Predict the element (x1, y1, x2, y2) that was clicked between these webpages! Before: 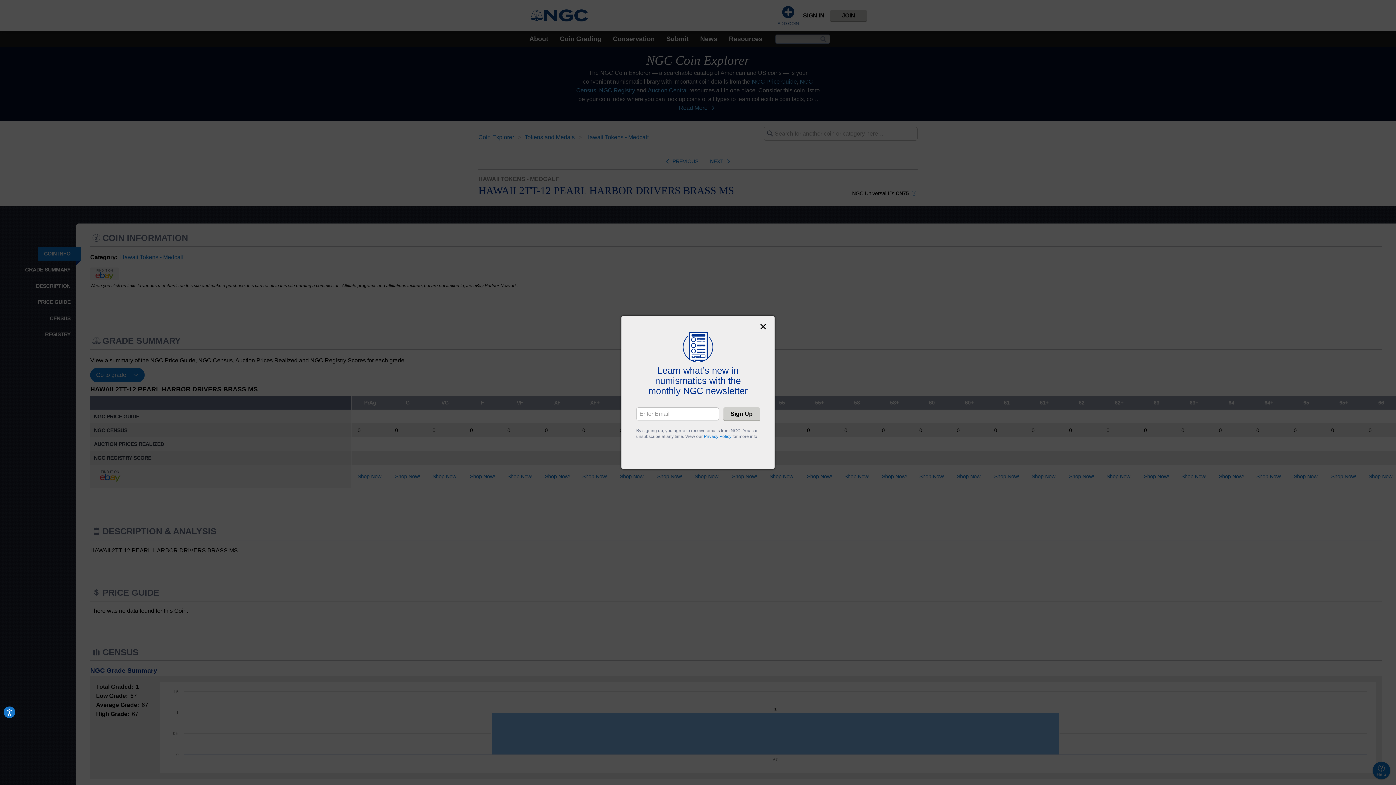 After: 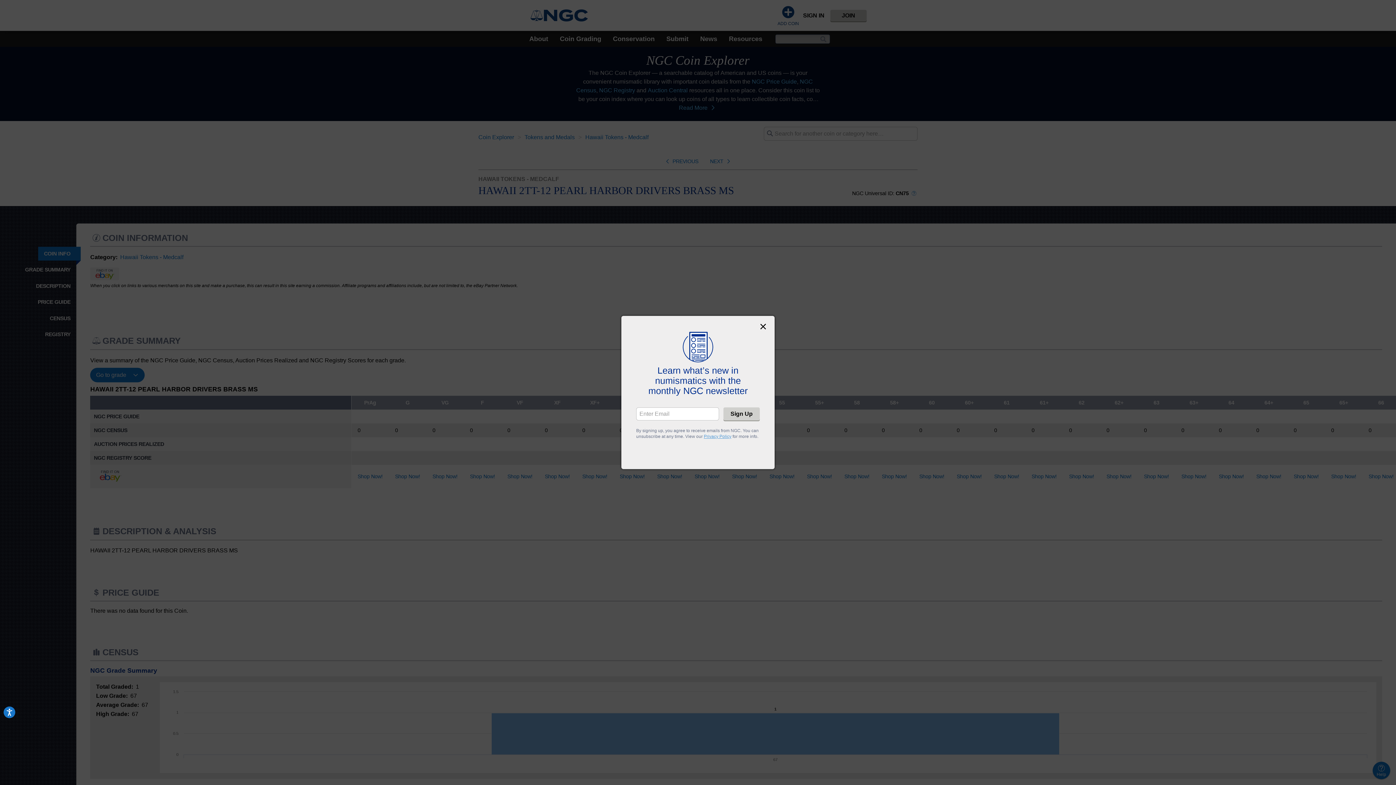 Action: label: Privacy Policy bbox: (704, 434, 731, 439)